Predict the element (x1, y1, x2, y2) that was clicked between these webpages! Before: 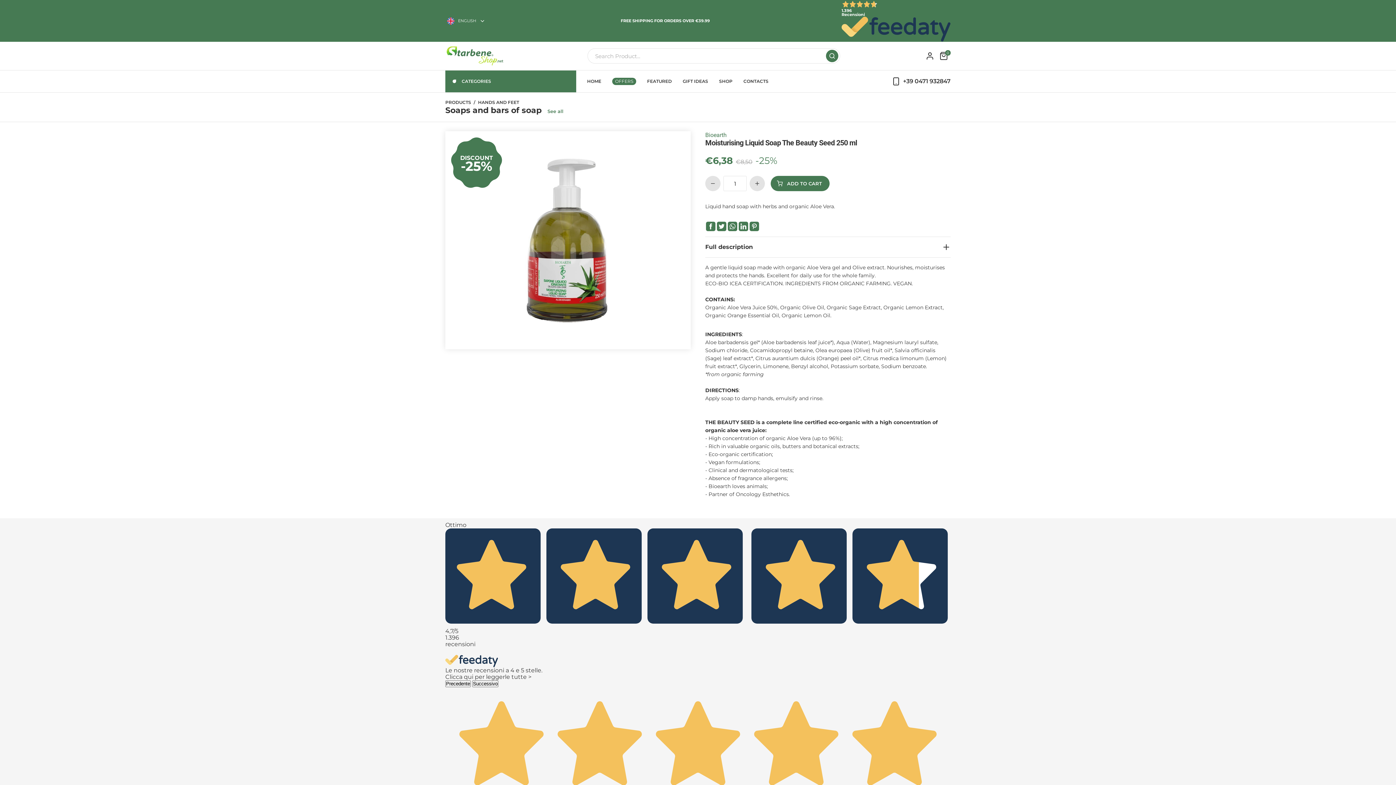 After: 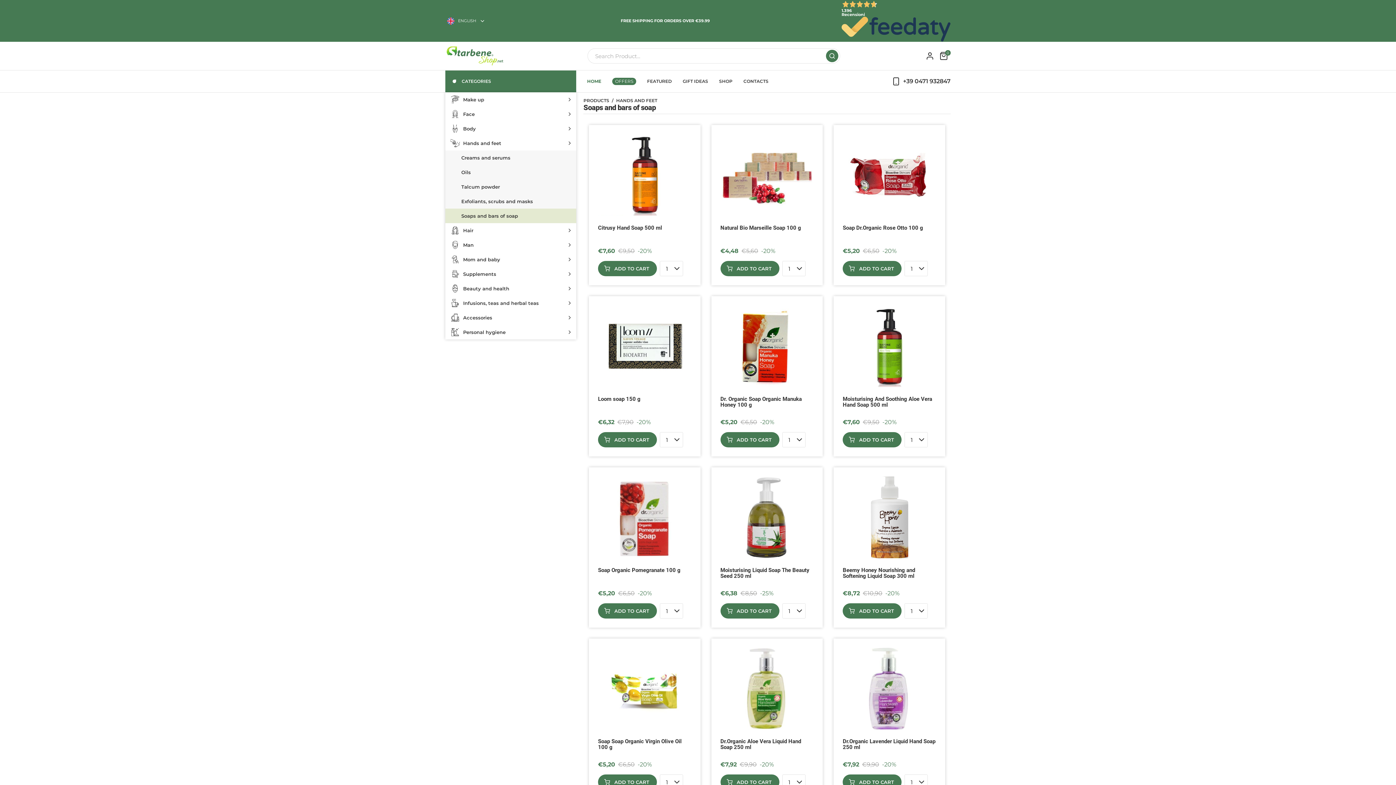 Action: bbox: (547, 107, 563, 116) label: See all